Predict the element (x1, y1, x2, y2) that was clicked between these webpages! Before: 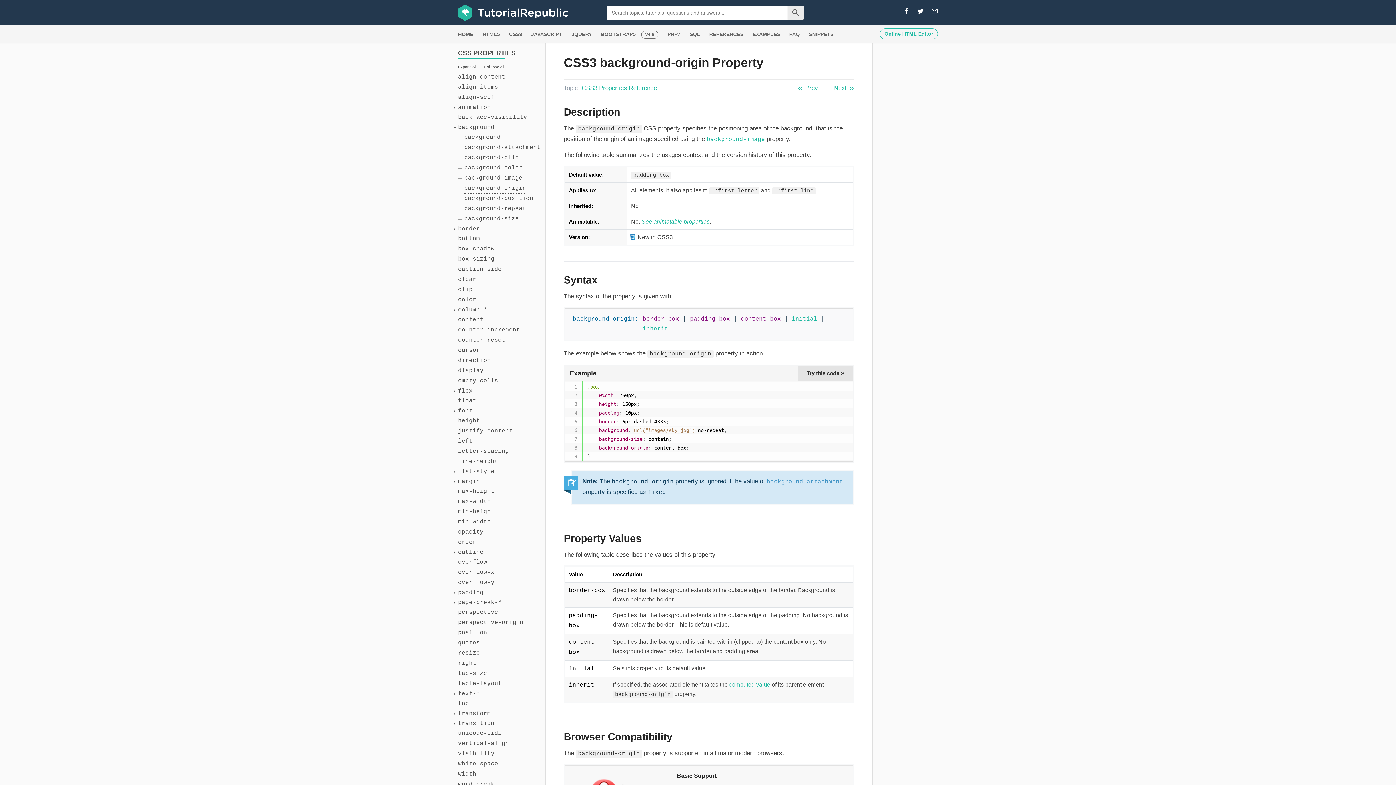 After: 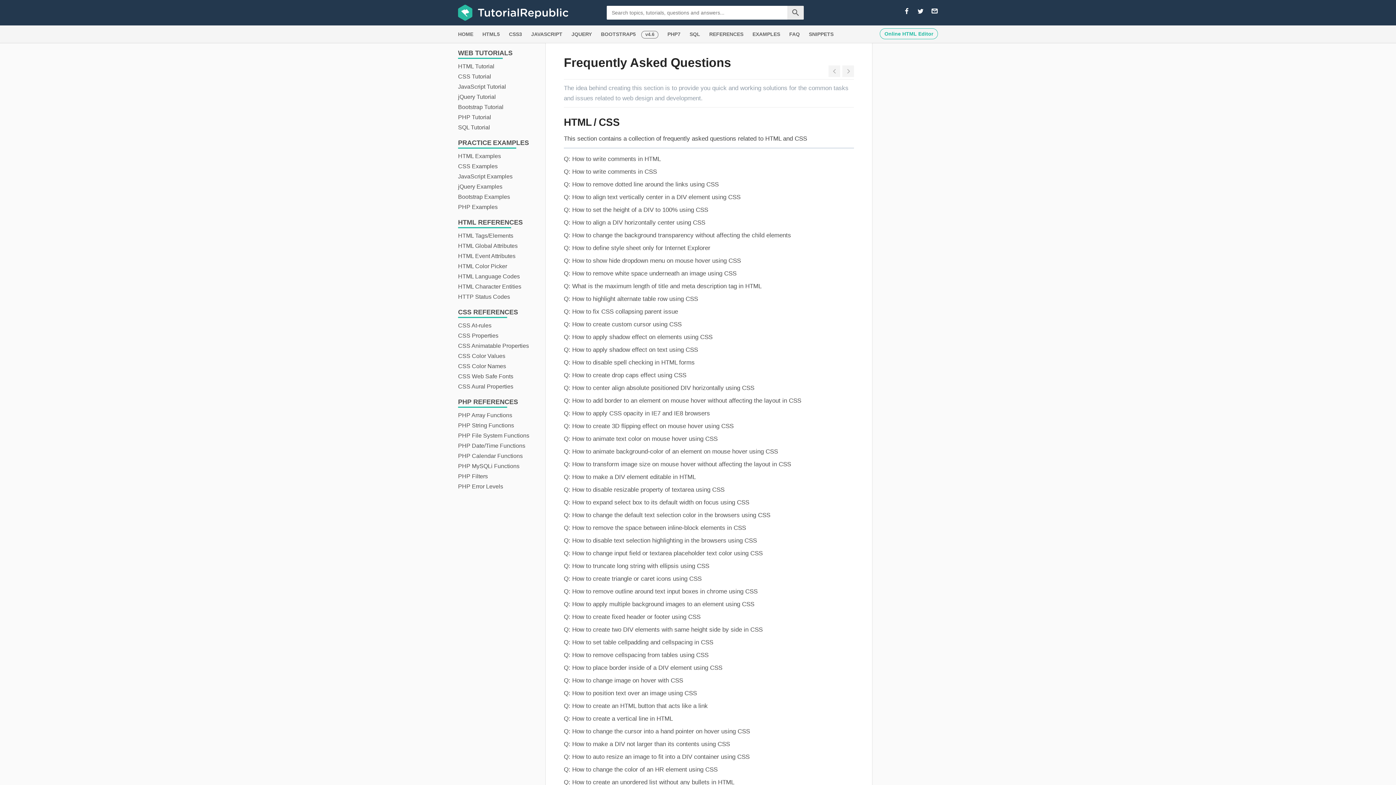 Action: label: FAQ bbox: (785, 25, 803, 42)